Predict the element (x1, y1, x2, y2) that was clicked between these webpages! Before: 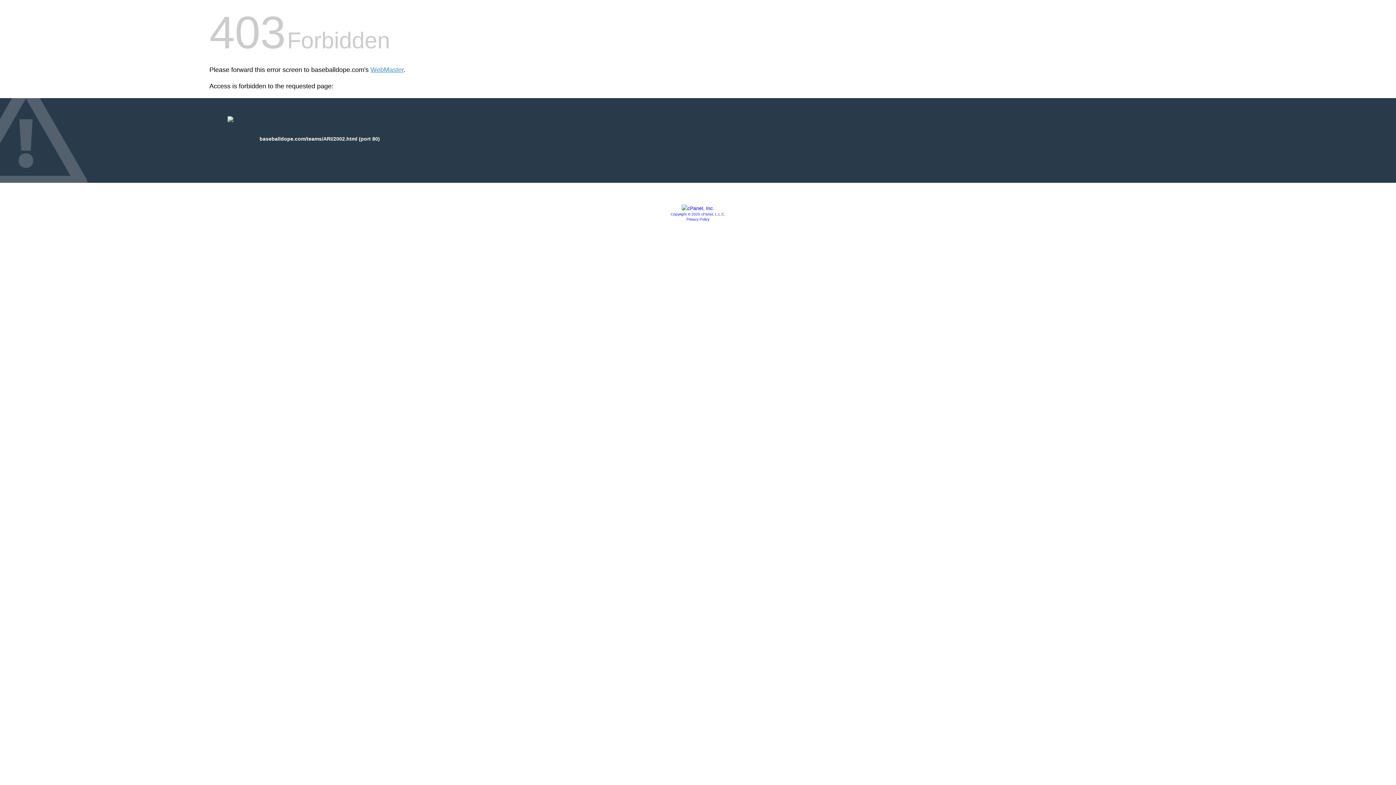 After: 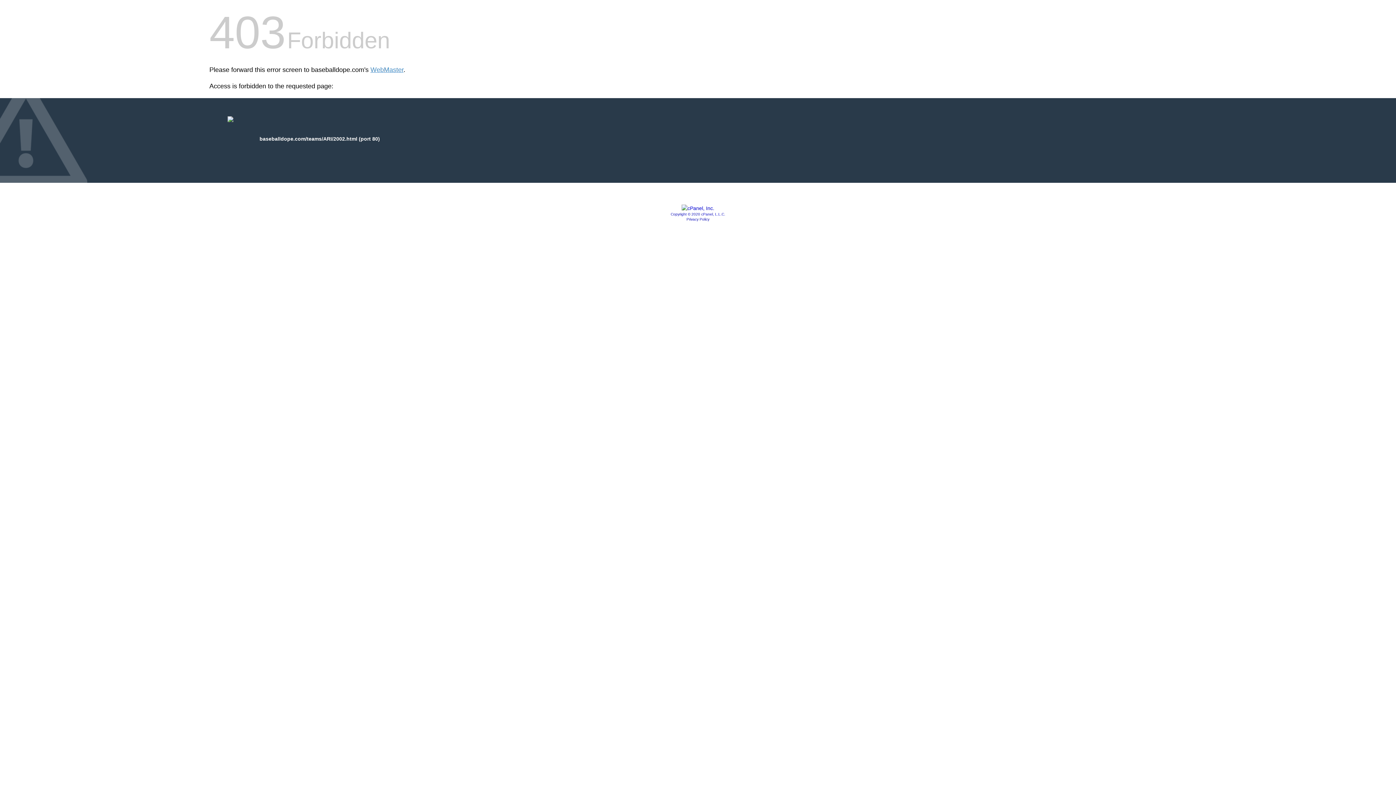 Action: bbox: (670, 212, 725, 216) label: Copyright © 2020 cPanel, L.L.C.